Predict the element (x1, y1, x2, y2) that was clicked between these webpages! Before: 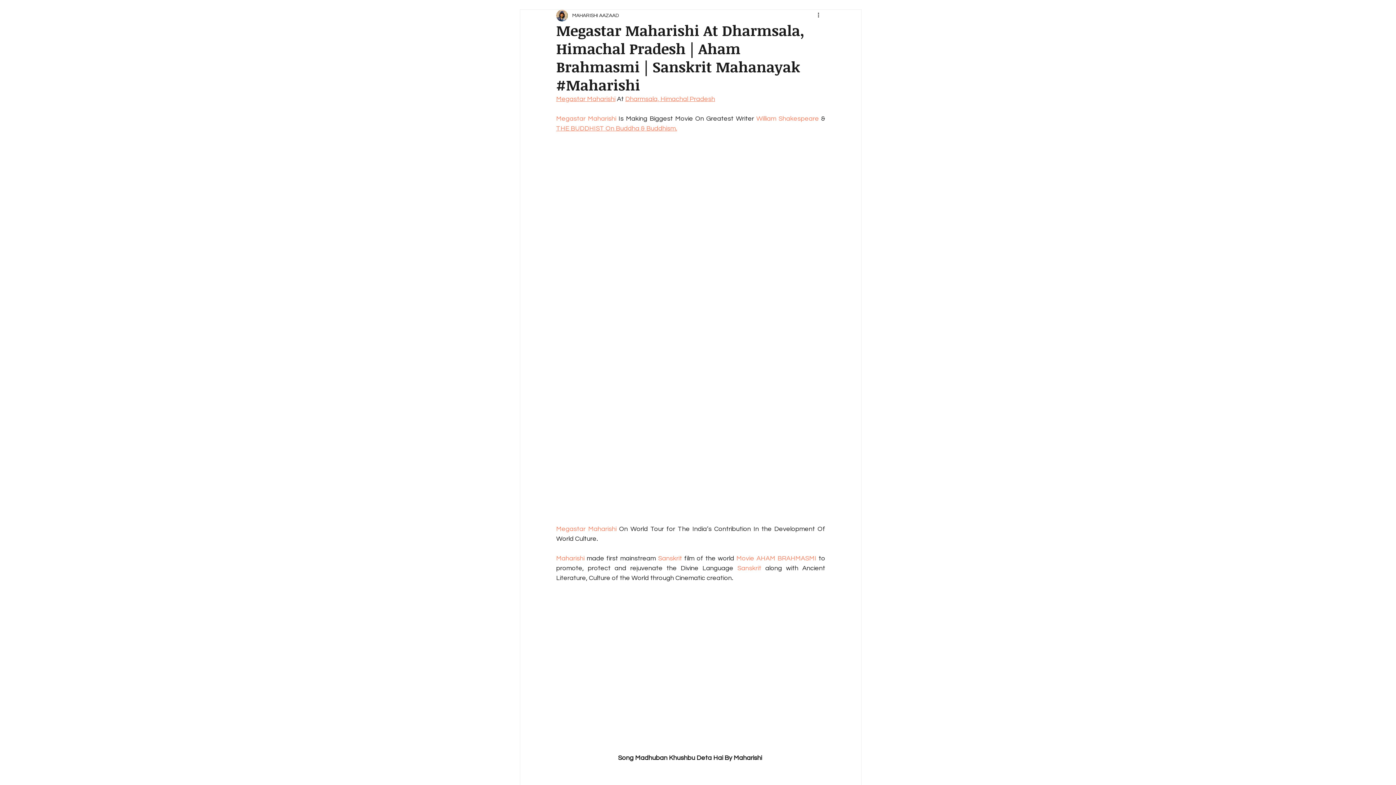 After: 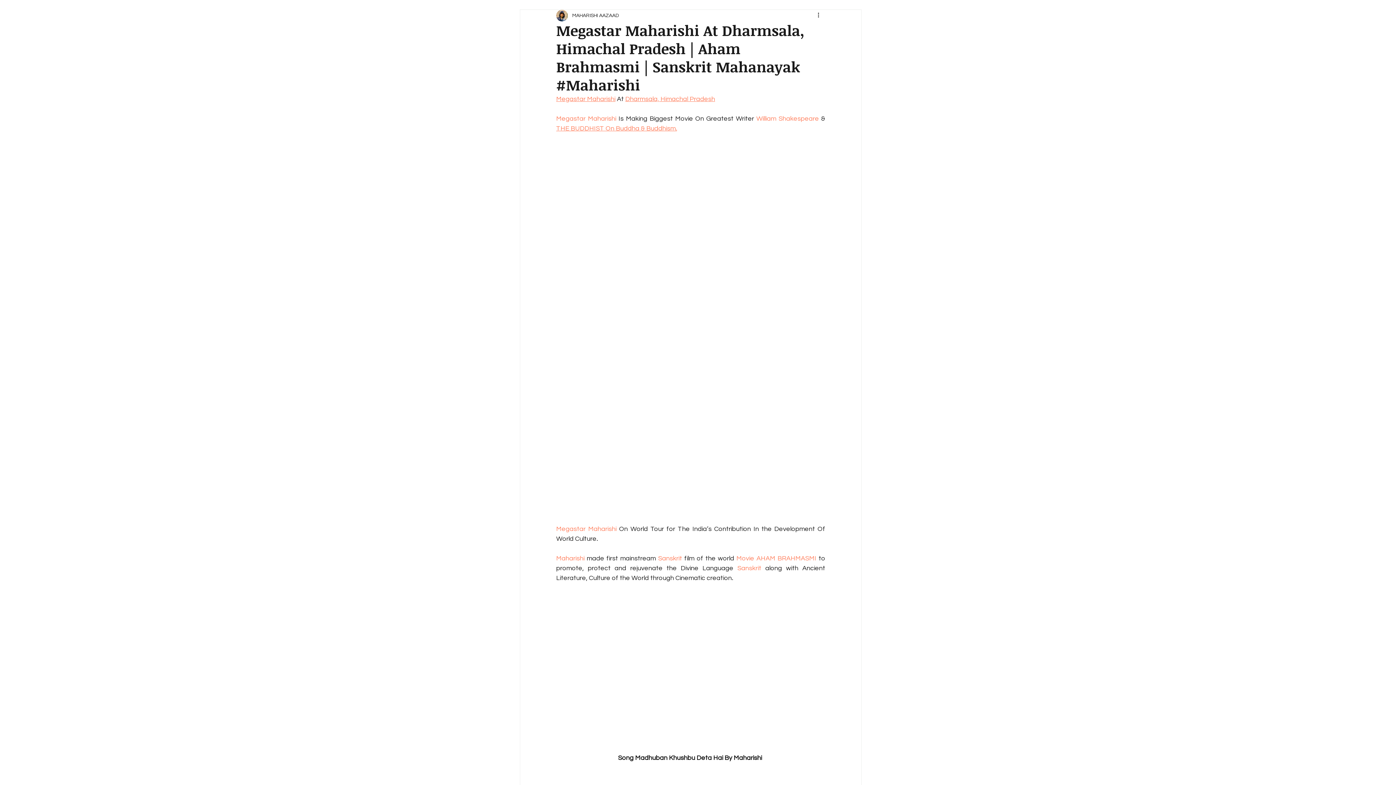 Action: label: Dharmsala, Himachal Pradesh bbox: (625, 95, 715, 102)